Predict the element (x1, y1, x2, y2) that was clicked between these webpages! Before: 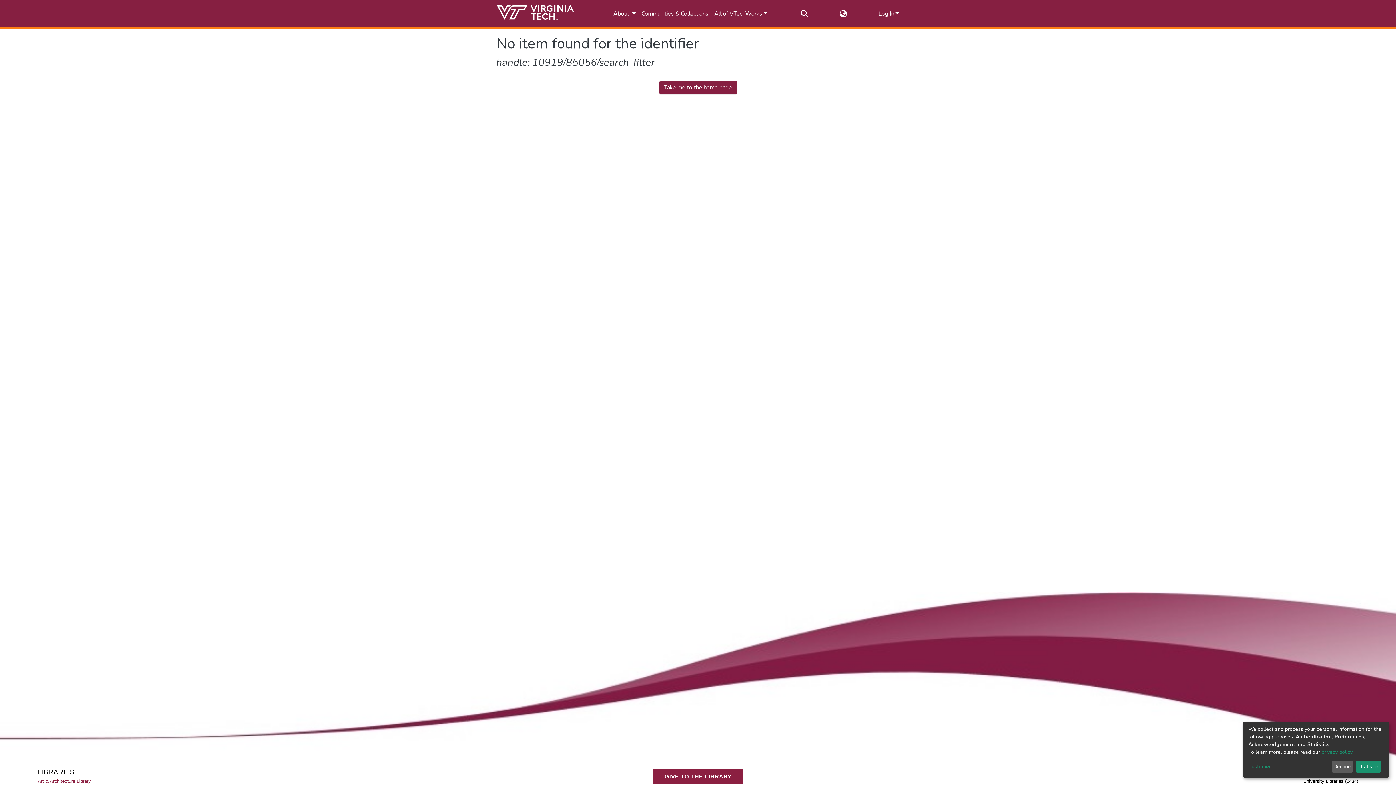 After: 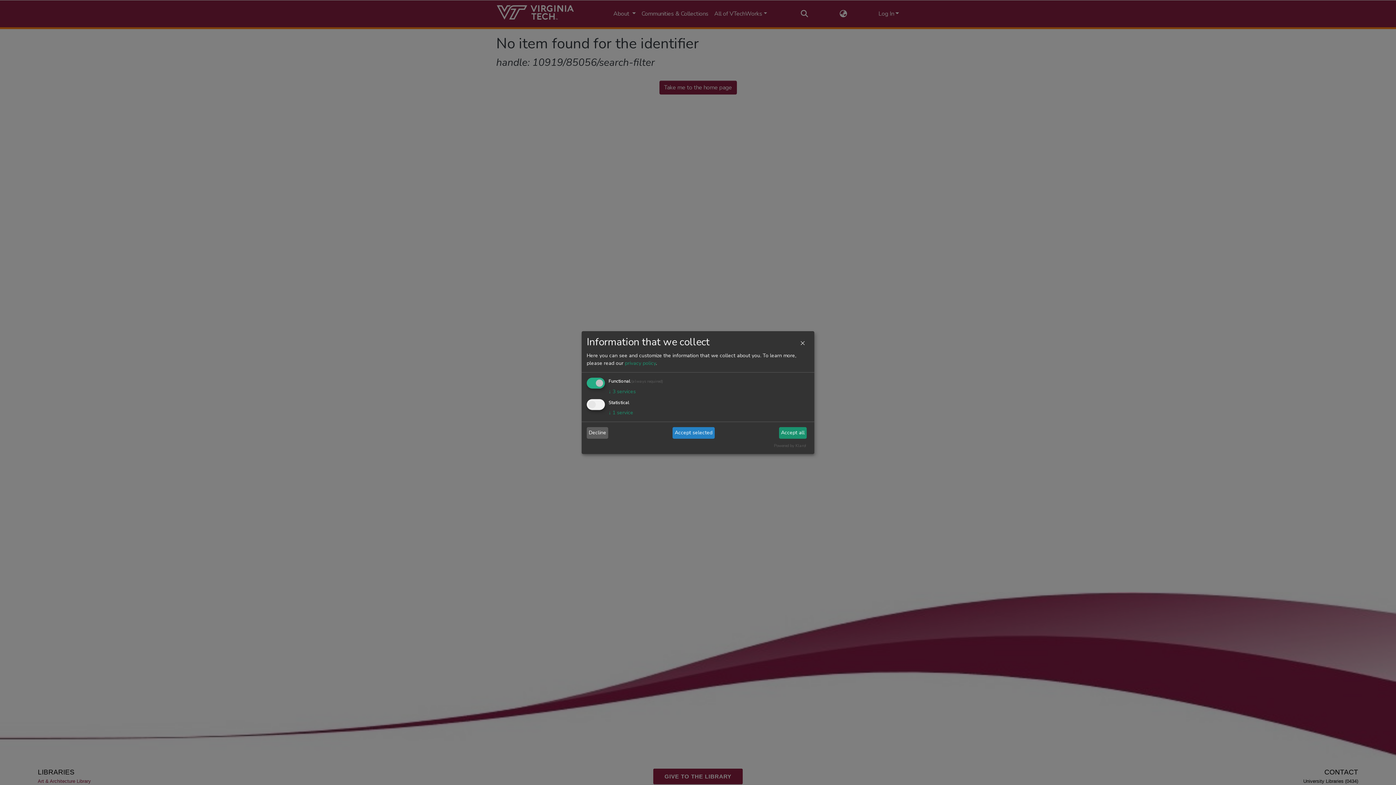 Action: label: Customize bbox: (1248, 763, 1329, 771)